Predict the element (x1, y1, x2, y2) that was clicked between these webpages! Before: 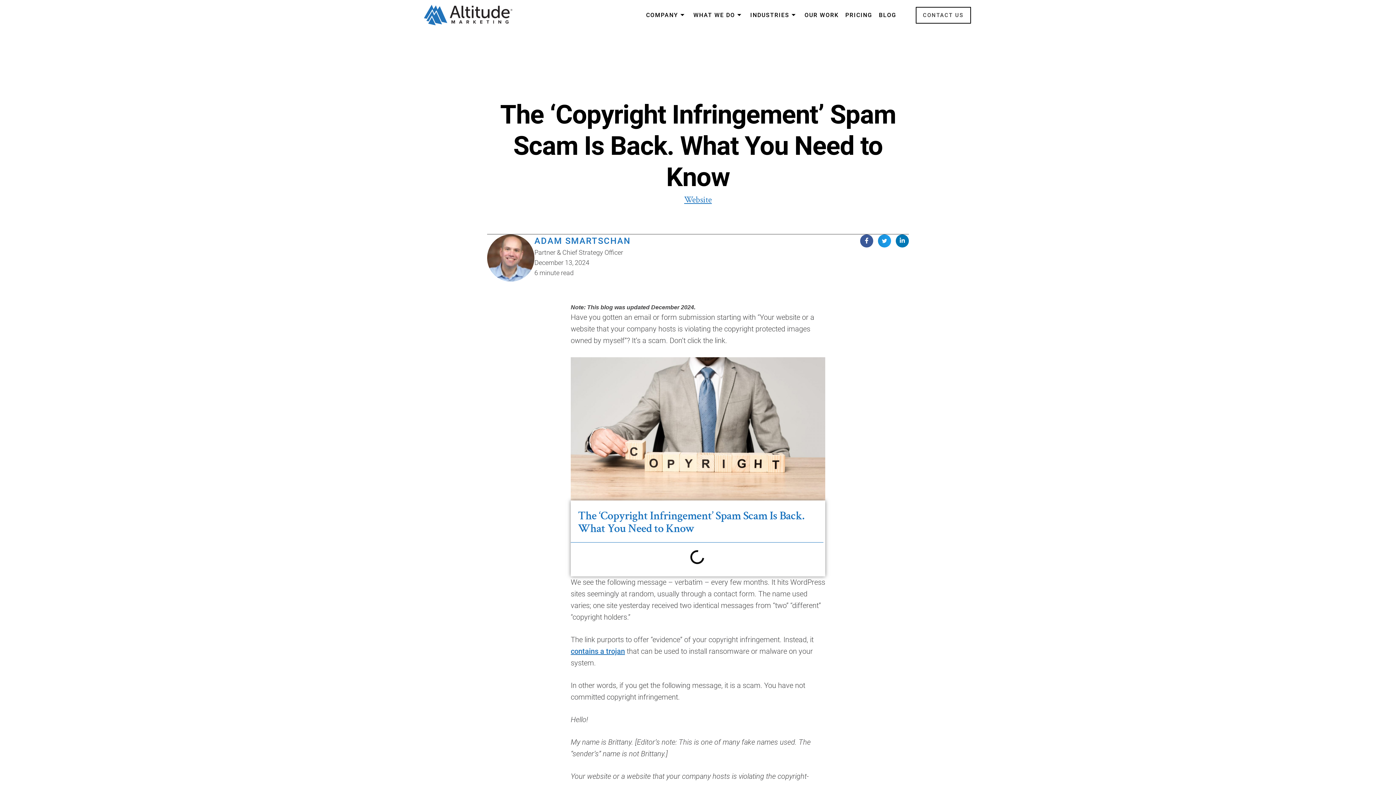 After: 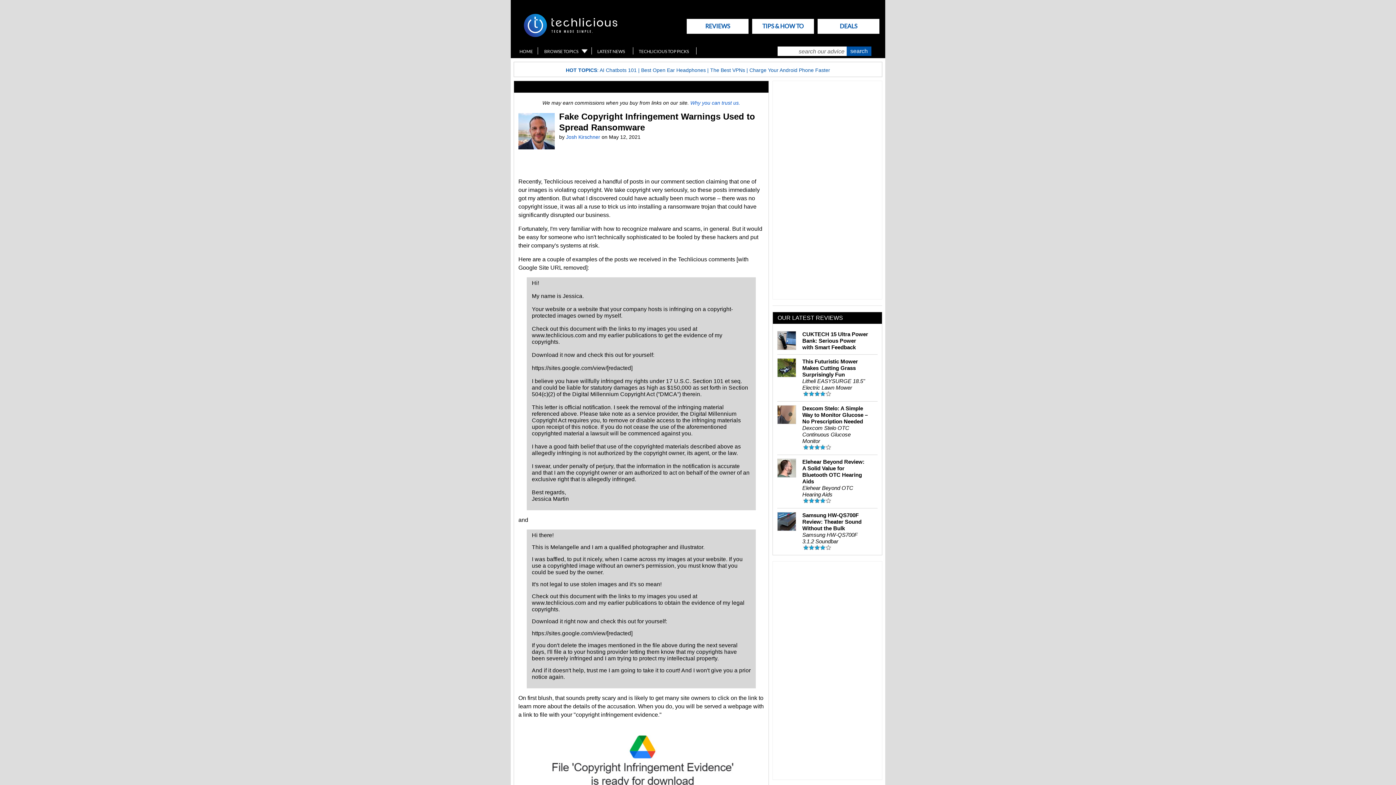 Action: bbox: (570, 647, 625, 656) label: contains a trojan